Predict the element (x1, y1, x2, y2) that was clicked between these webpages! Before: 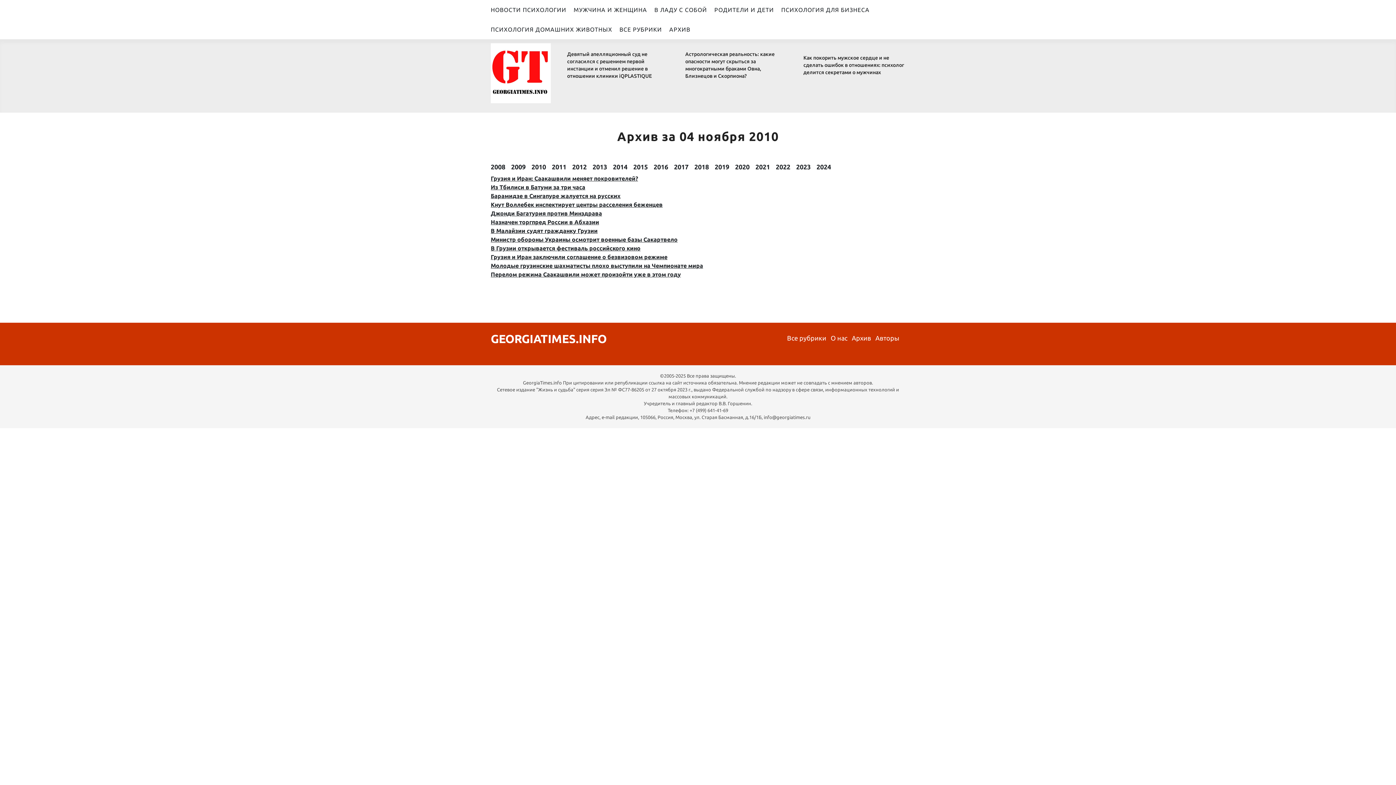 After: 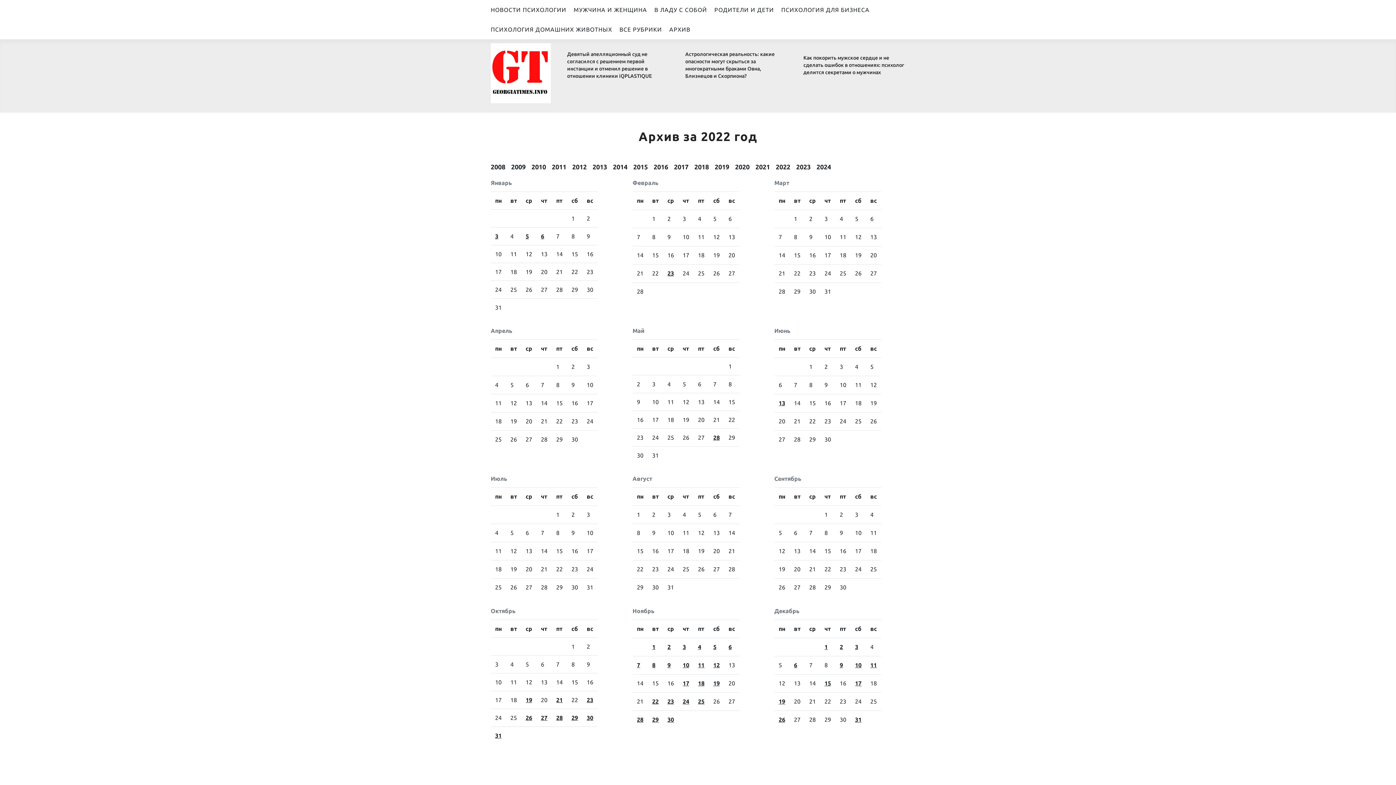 Action: bbox: (776, 162, 790, 172) label: 2022